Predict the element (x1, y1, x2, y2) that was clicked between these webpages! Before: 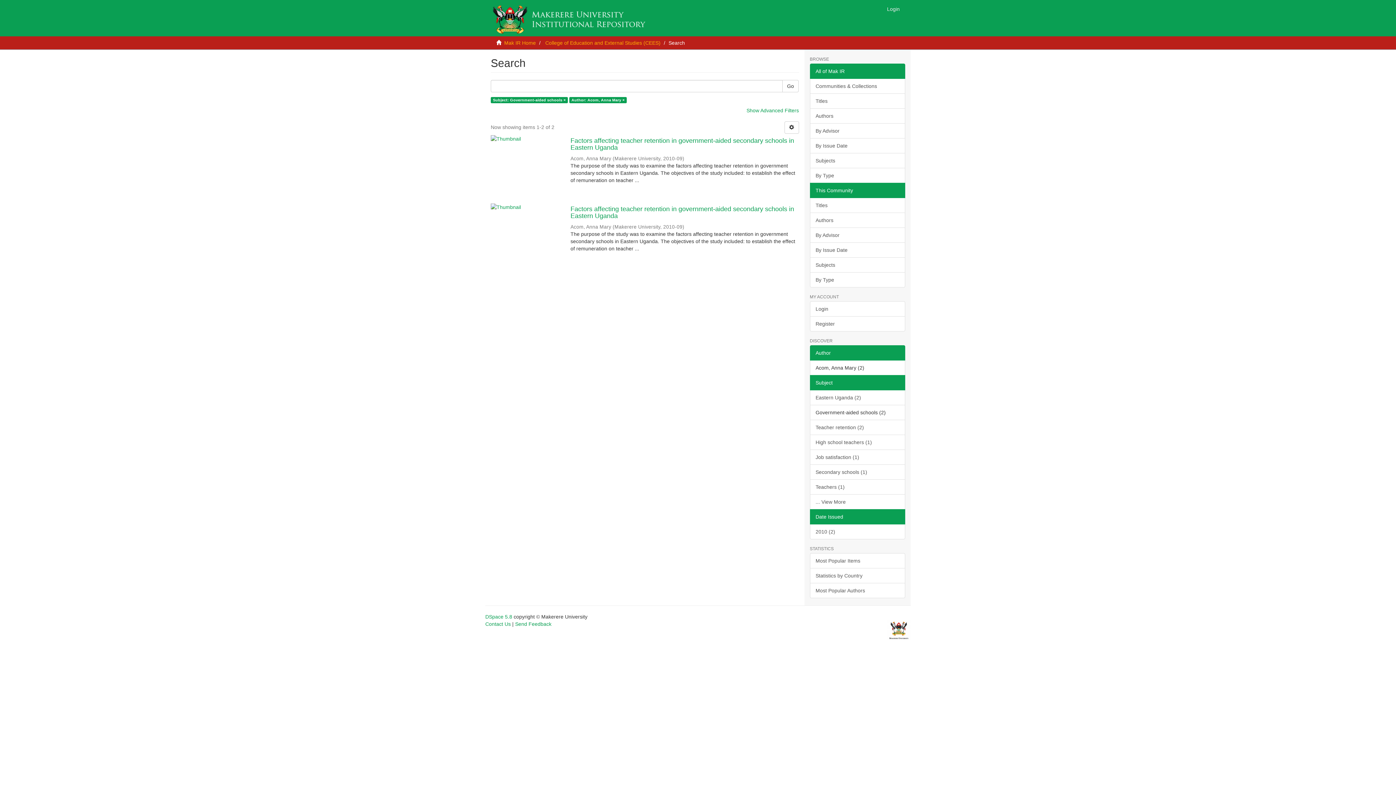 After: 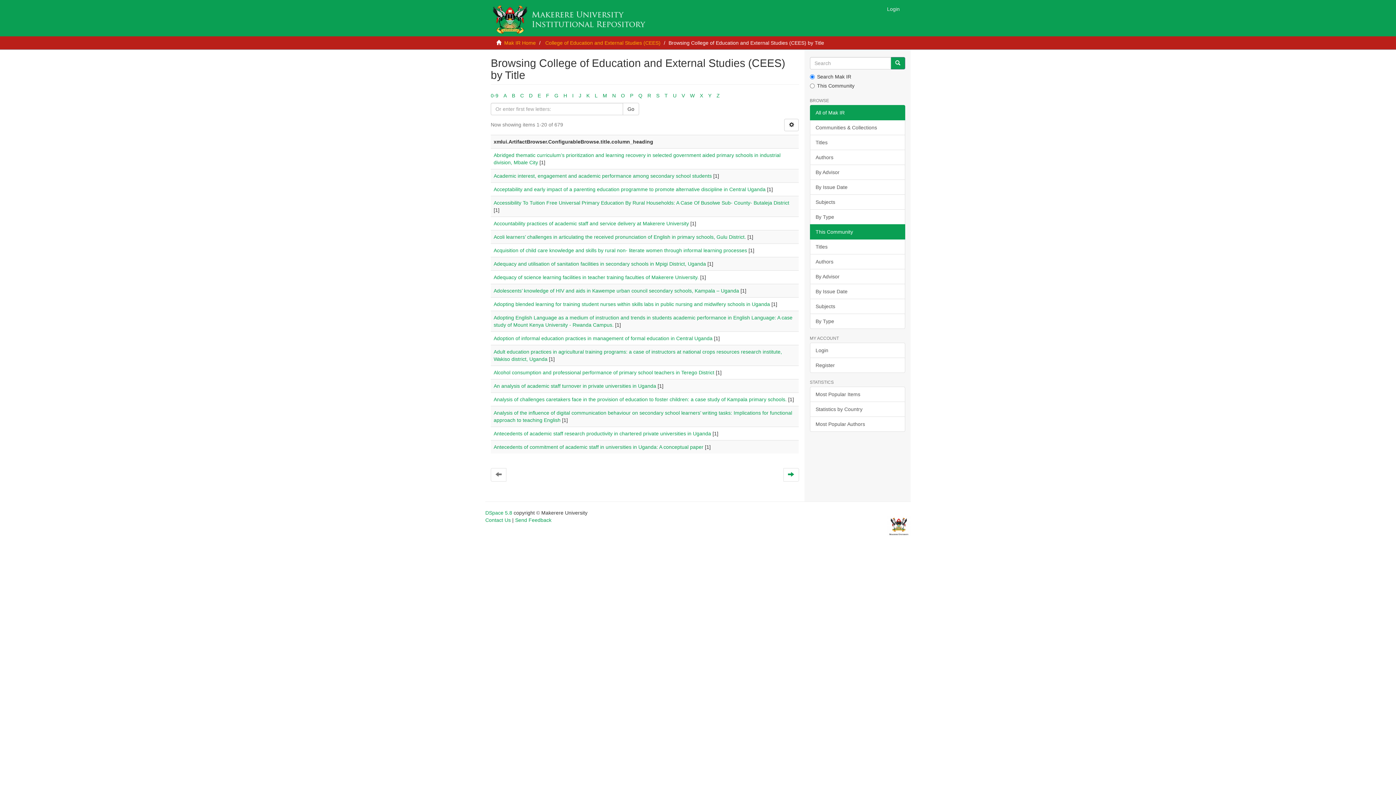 Action: bbox: (810, 197, 905, 213) label: Titles